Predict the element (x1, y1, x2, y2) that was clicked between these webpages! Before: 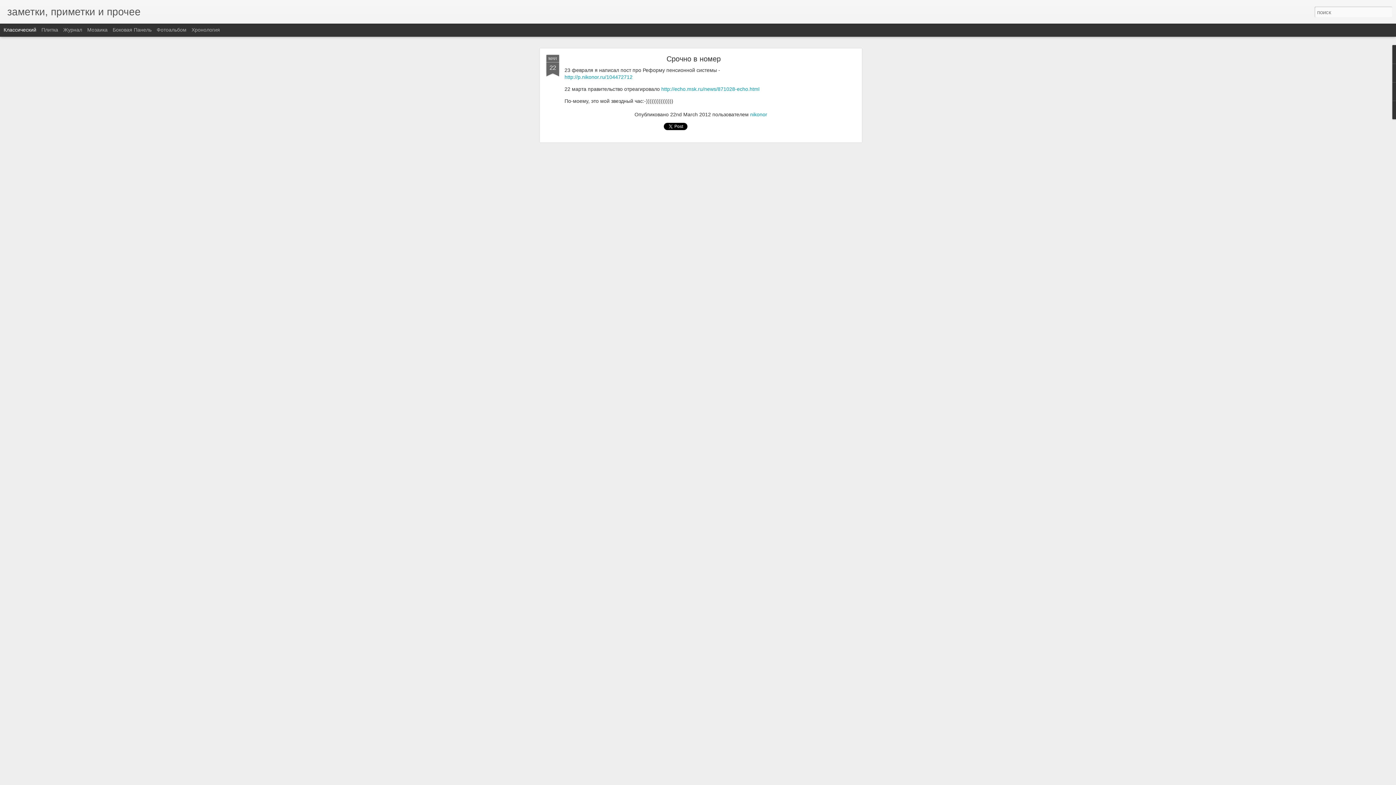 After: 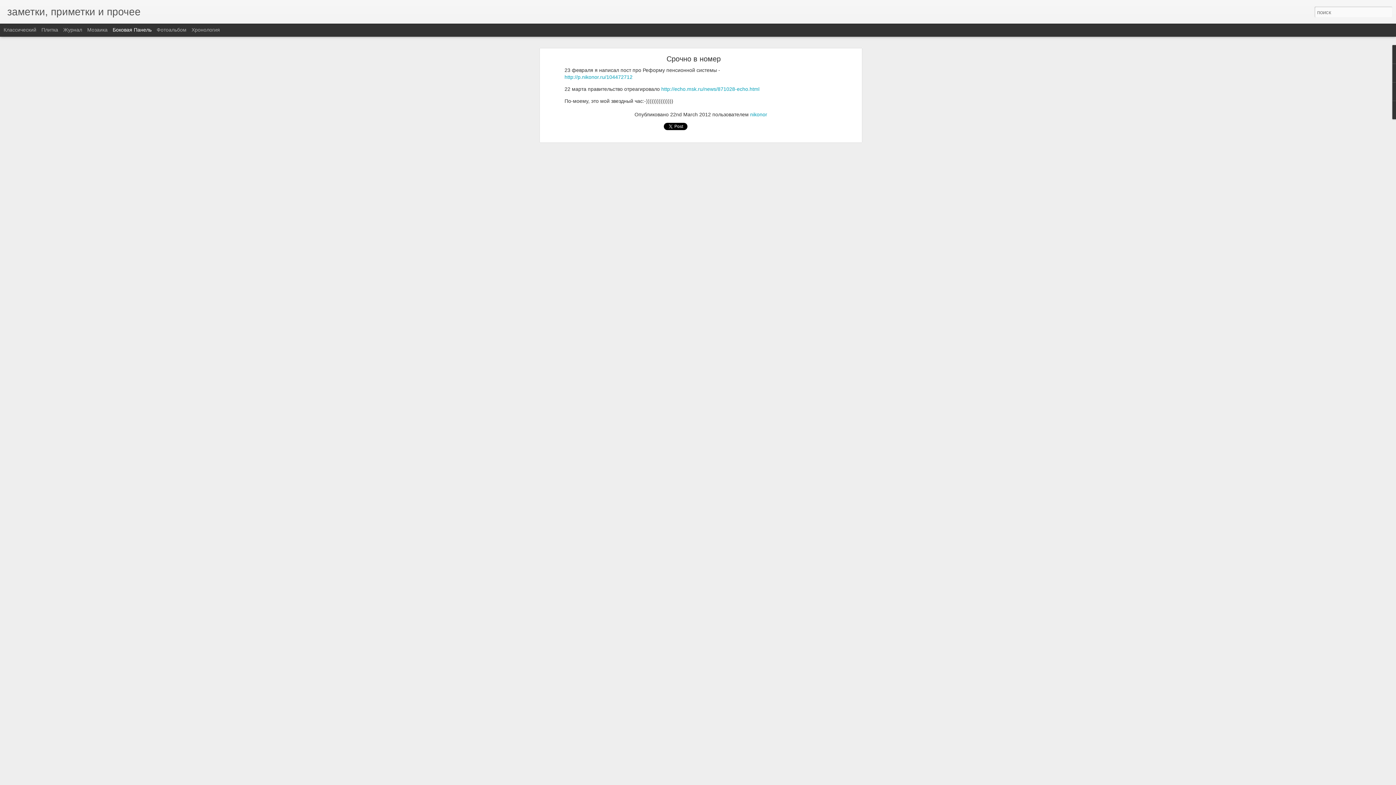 Action: bbox: (112, 26, 151, 32) label: Боковая Панель